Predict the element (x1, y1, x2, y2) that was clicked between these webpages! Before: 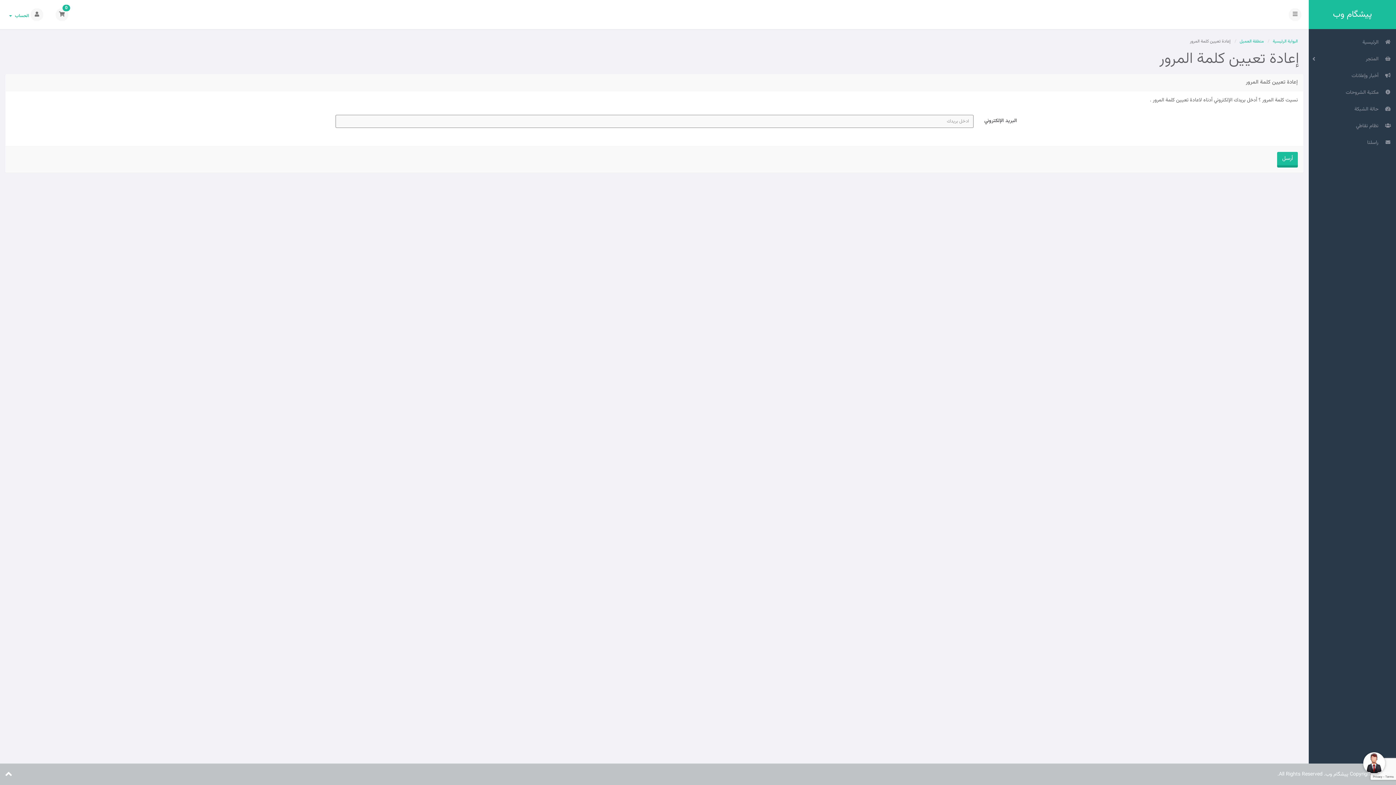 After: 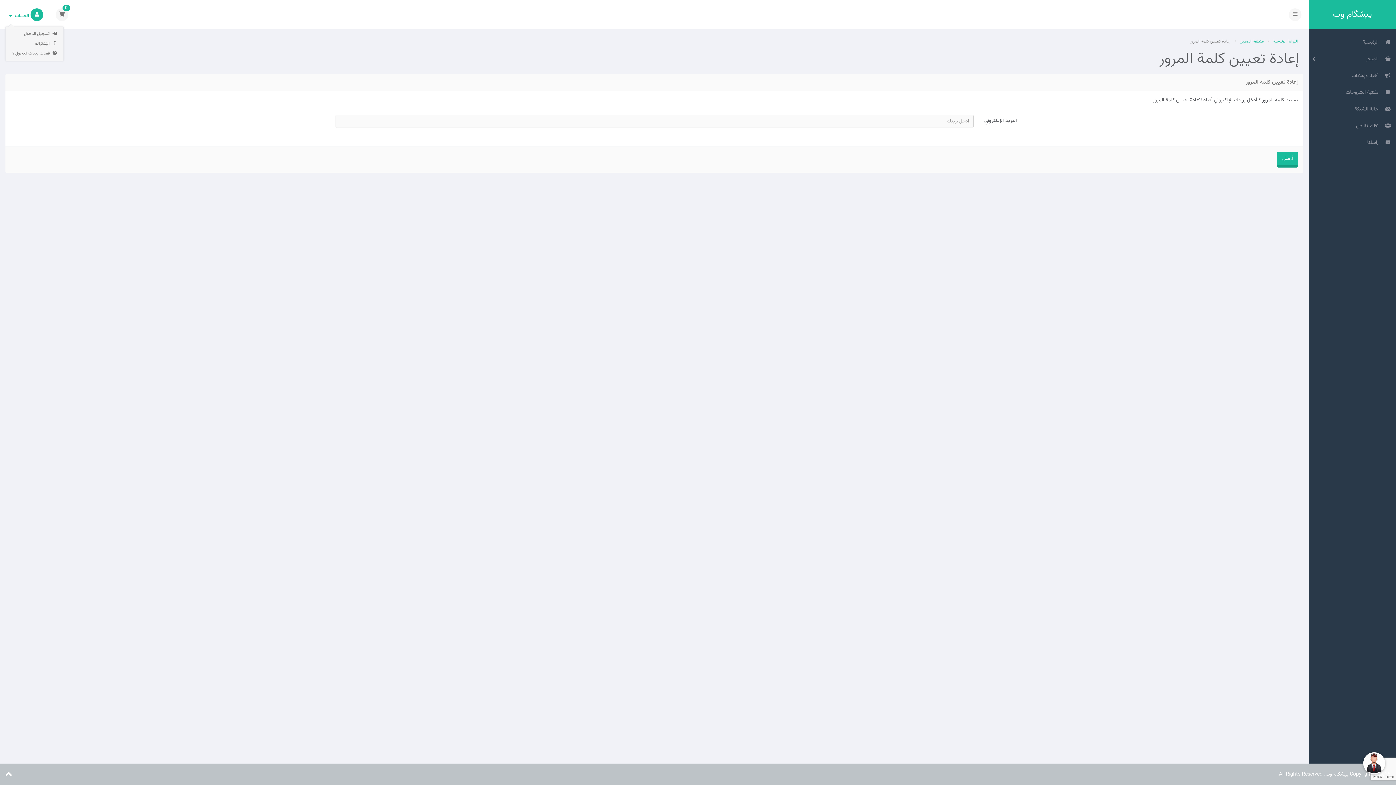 Action: bbox: (30, 8, 43, 21)